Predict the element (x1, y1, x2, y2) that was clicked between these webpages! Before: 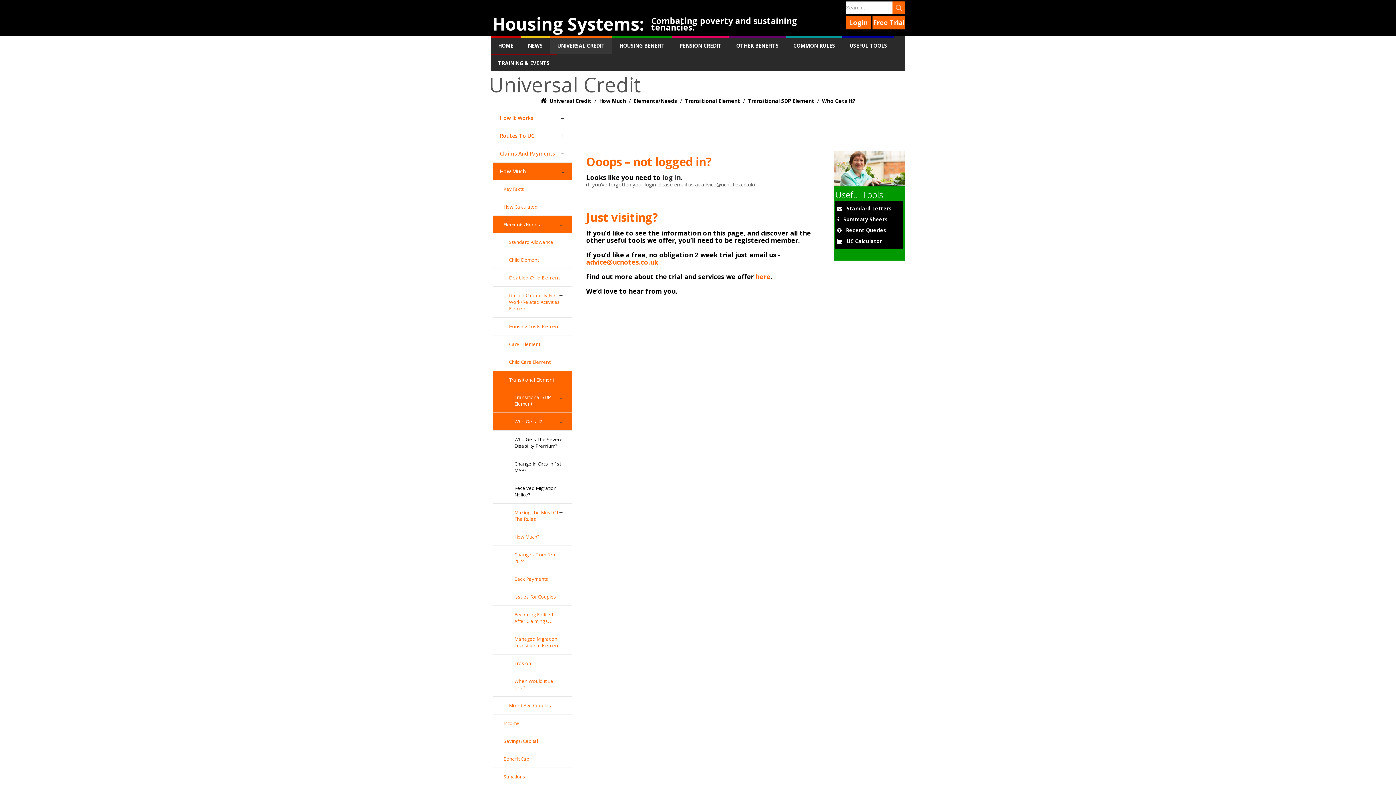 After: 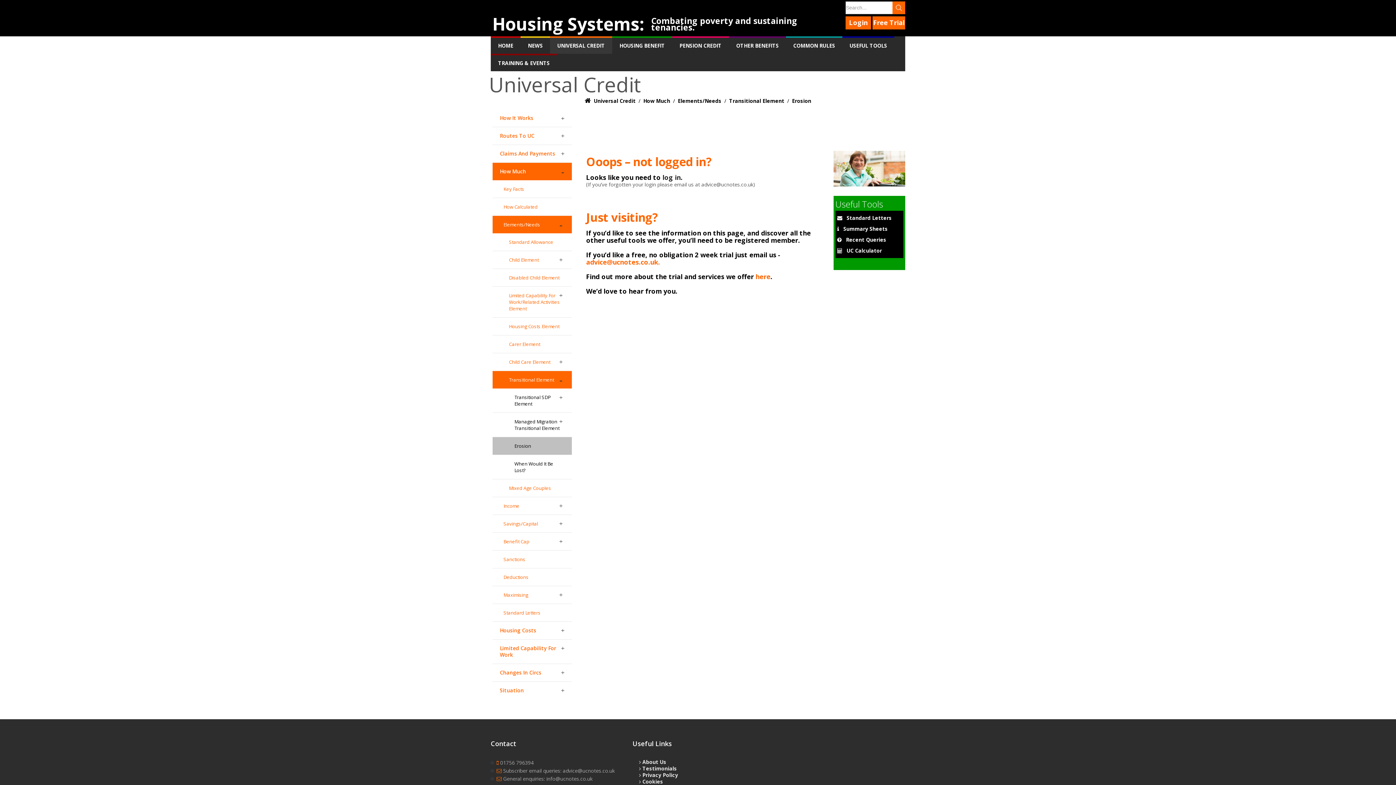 Action: label: Erosion bbox: (492, 654, 572, 672)